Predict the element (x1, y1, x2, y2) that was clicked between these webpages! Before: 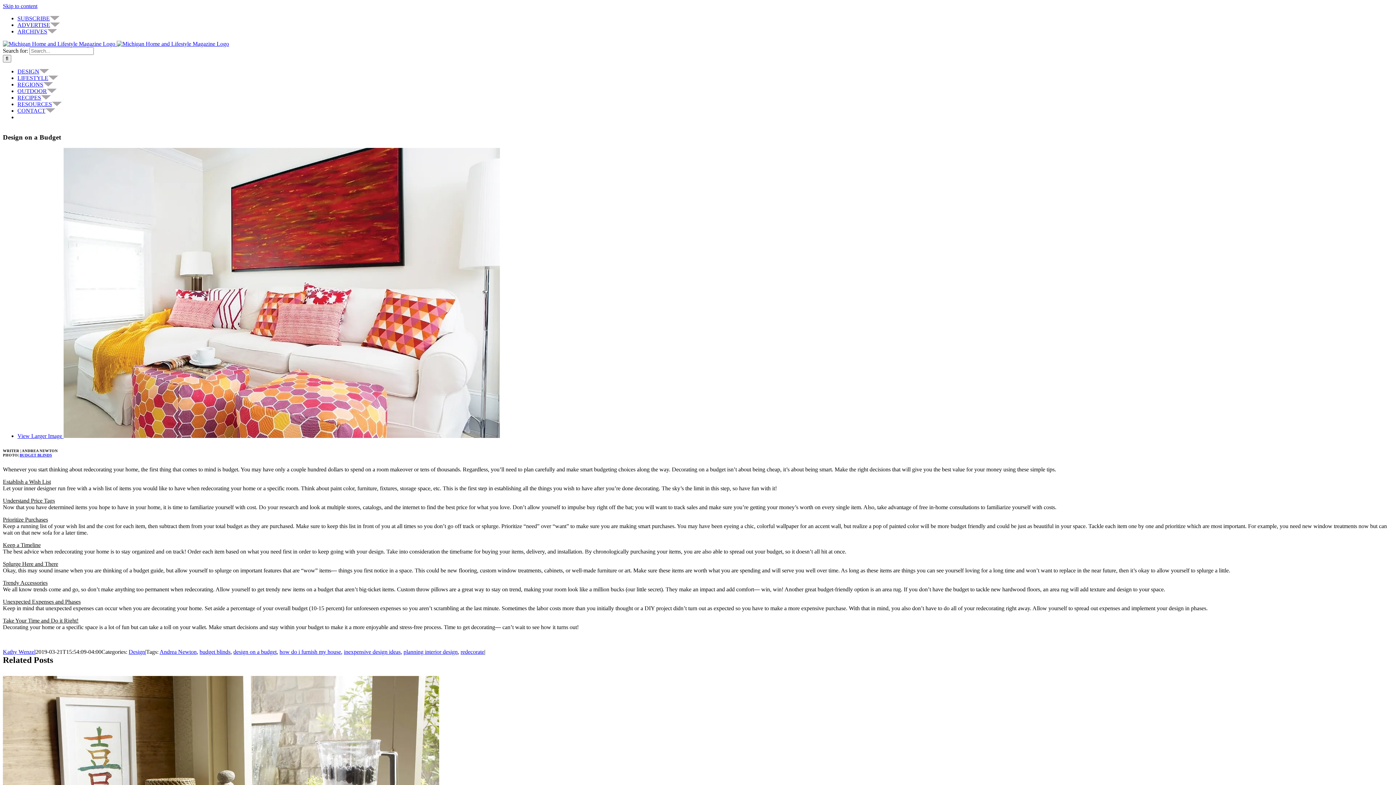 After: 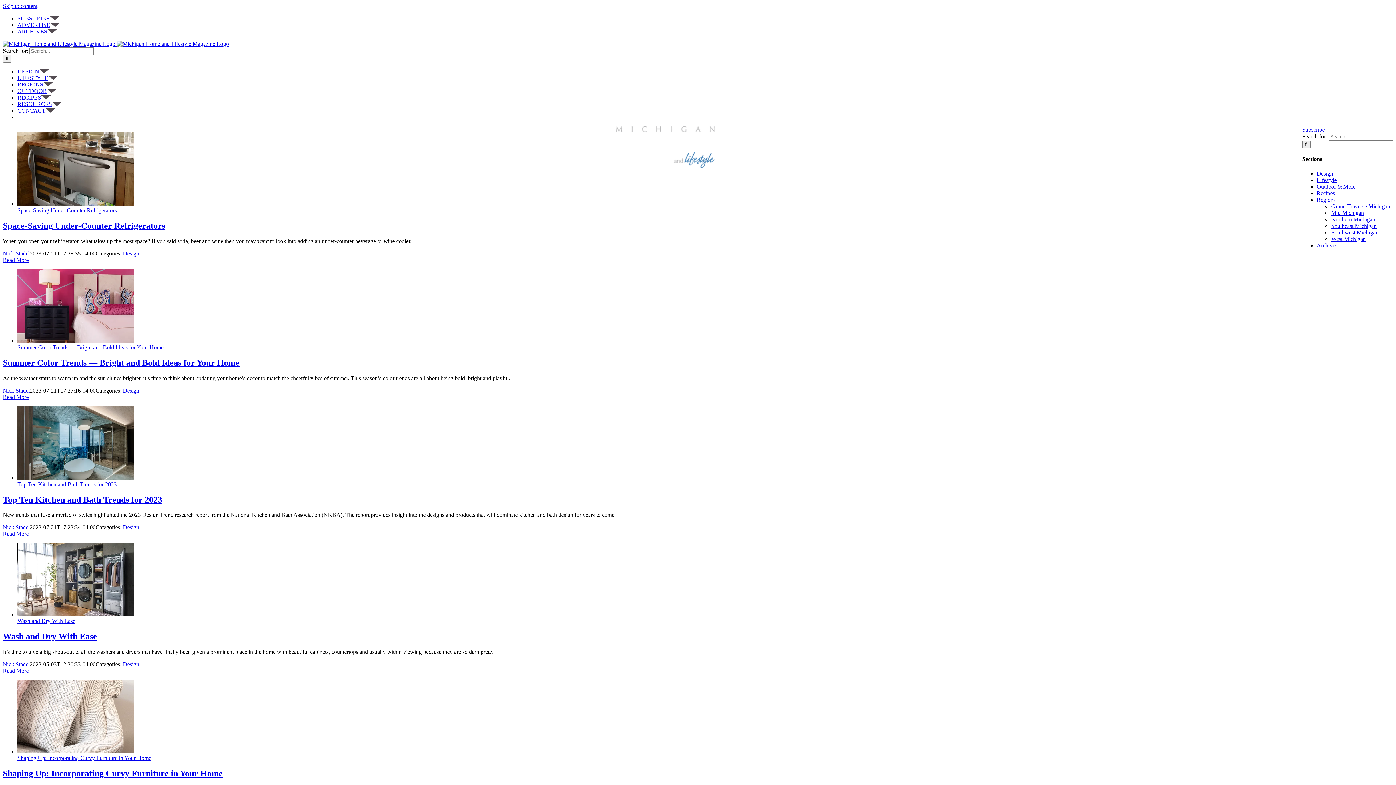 Action: label: Design bbox: (128, 649, 145, 655)